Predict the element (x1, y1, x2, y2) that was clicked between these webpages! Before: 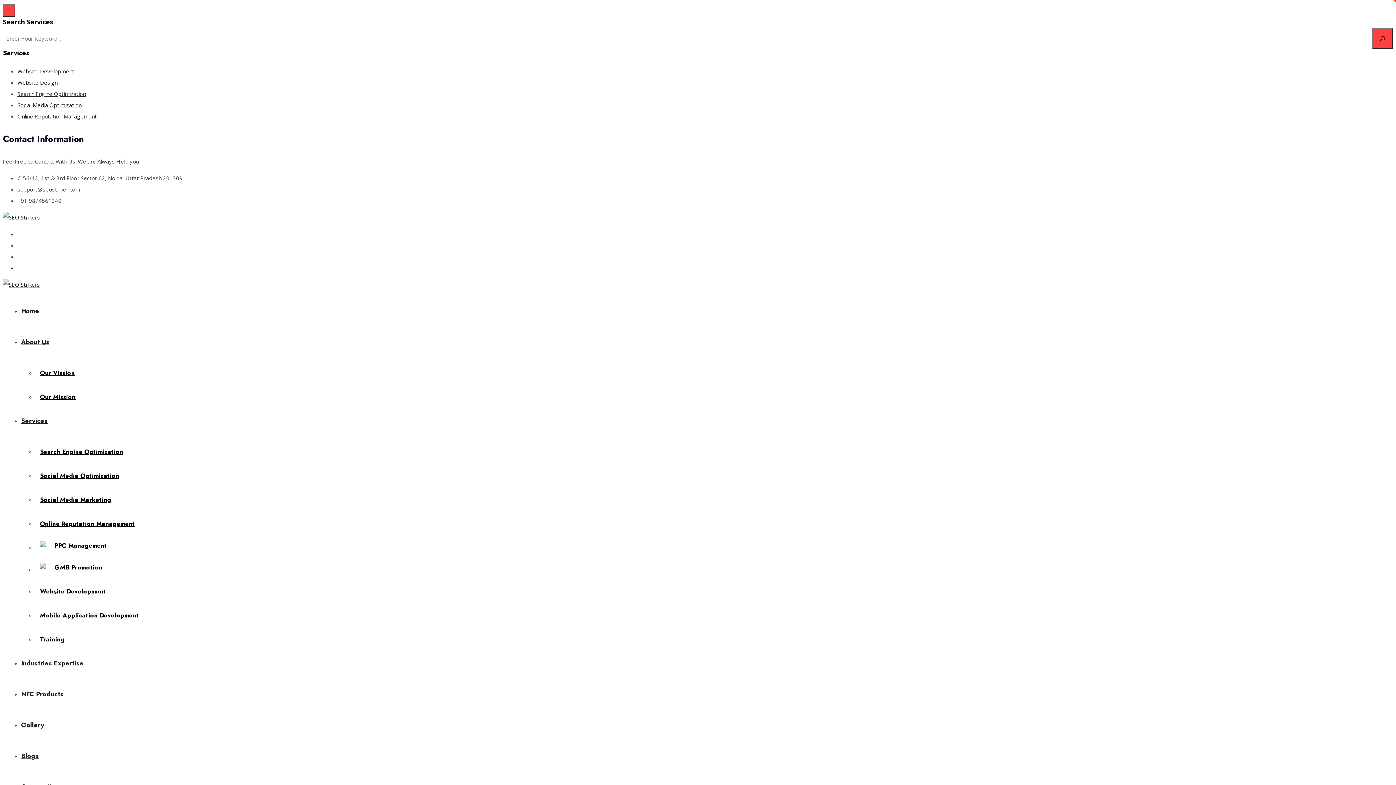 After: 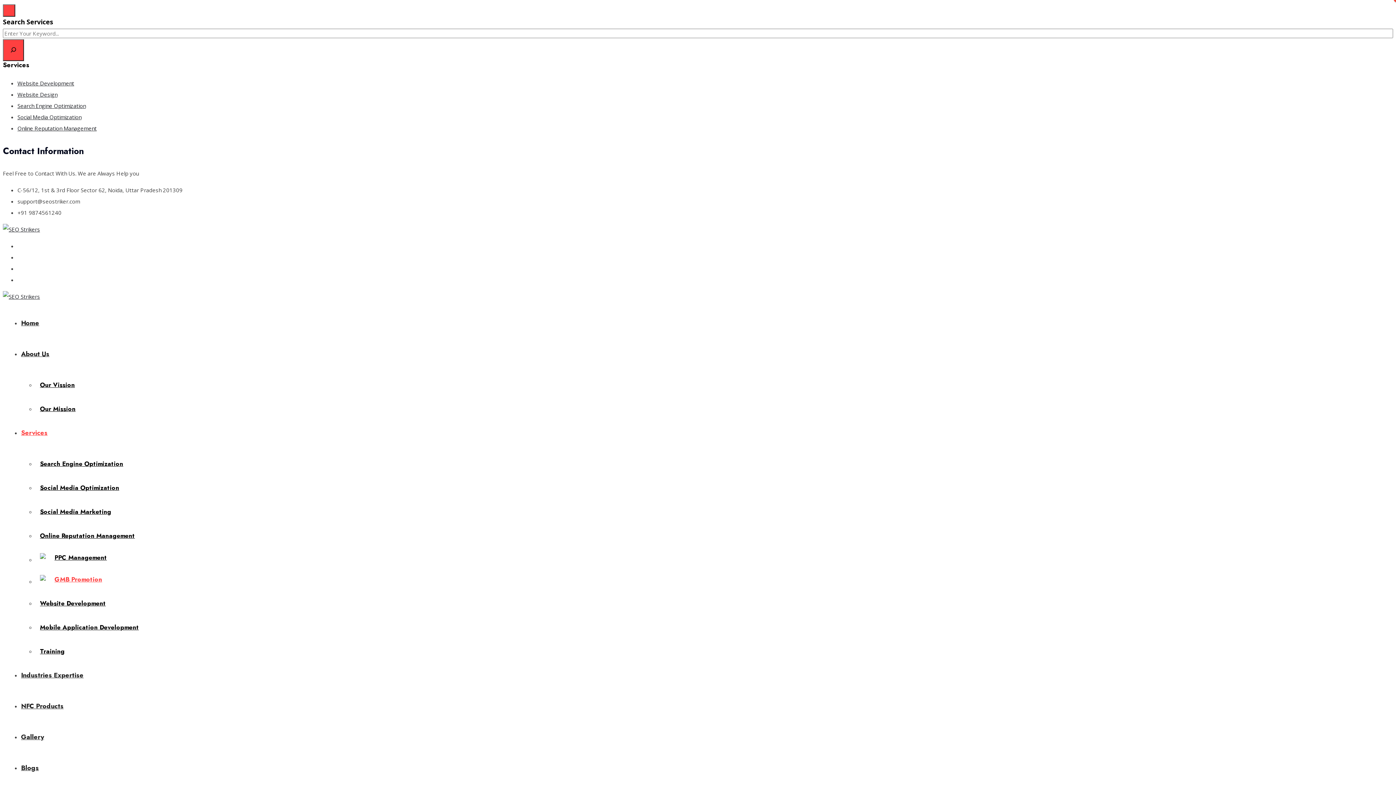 Action: bbox: (35, 558, 148, 576) label: GMB Promotion